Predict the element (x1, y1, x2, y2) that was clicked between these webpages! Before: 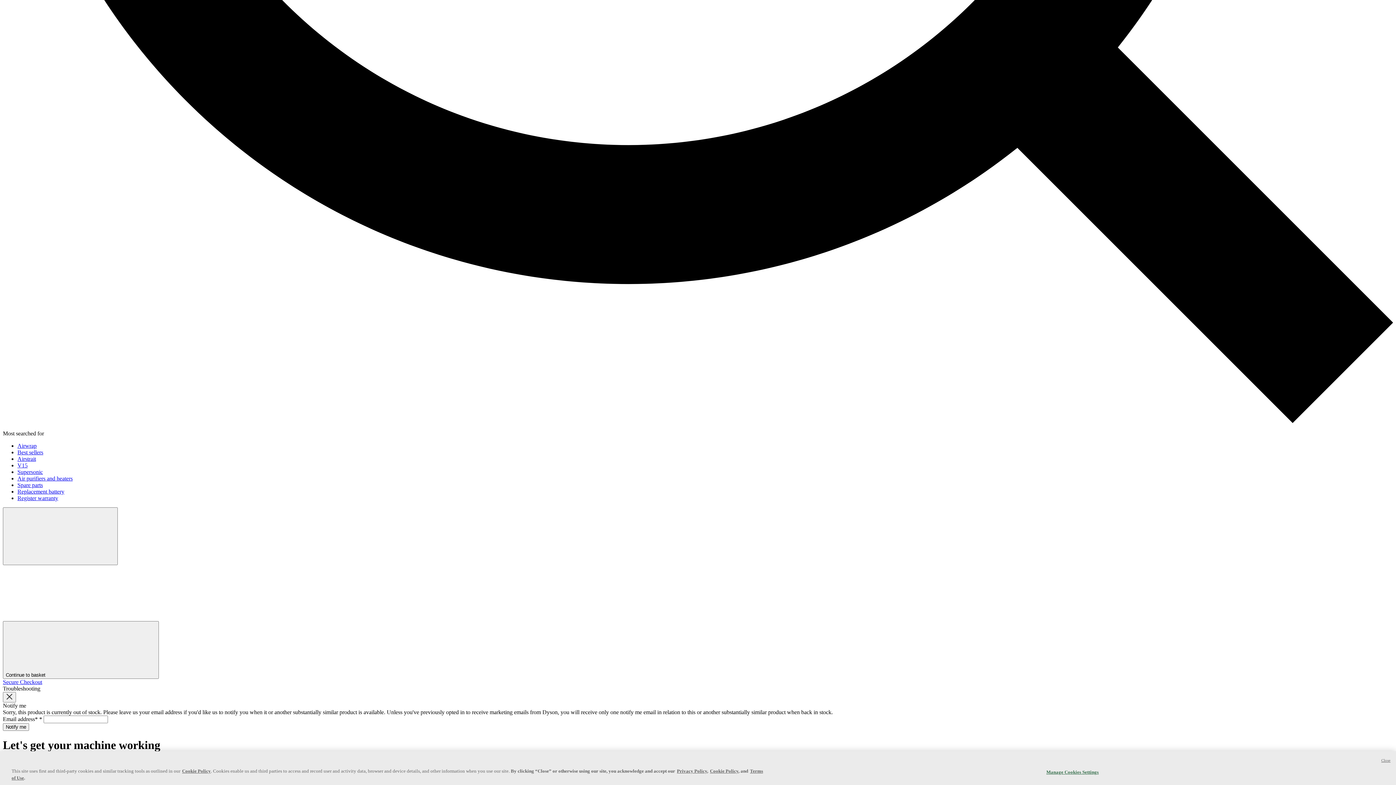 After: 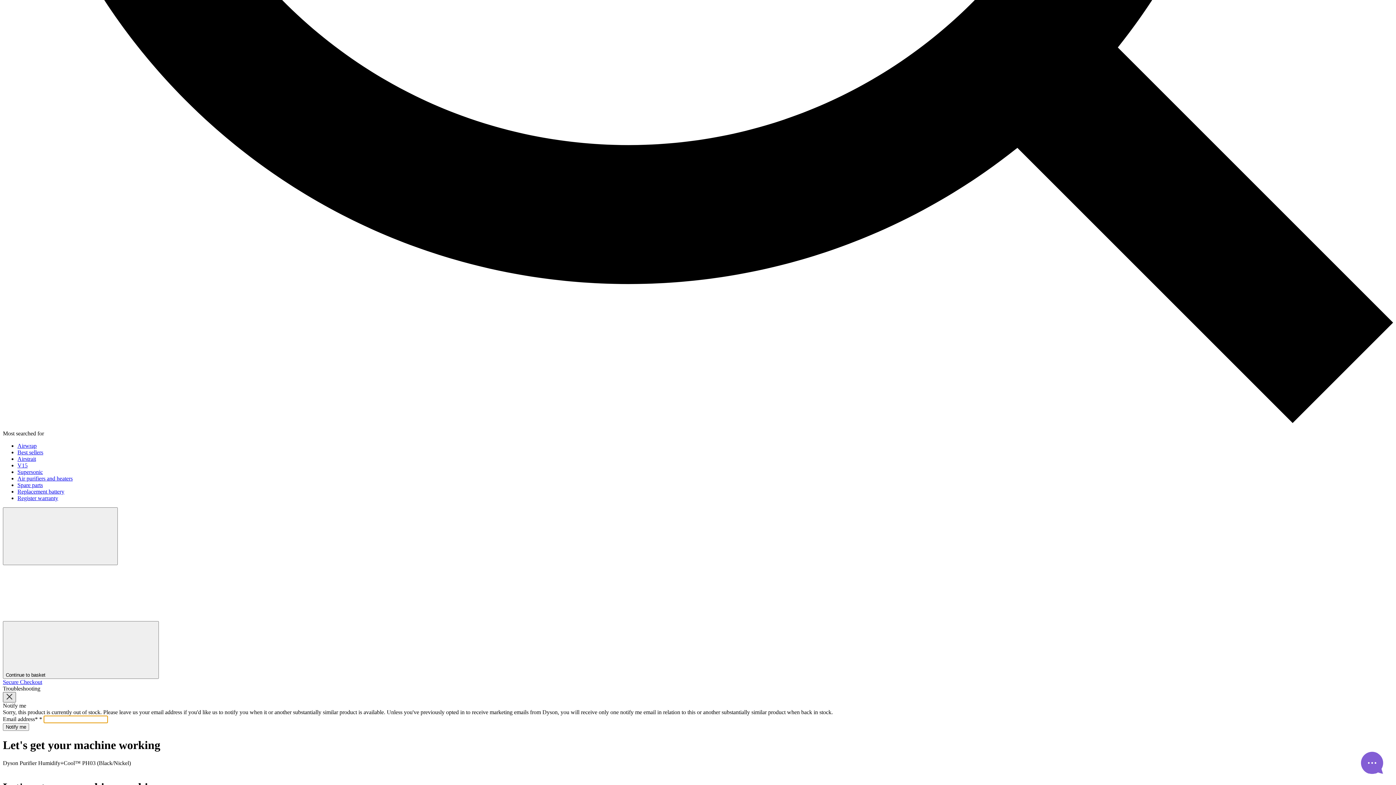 Action: label: Close bbox: (2, 692, 16, 702)